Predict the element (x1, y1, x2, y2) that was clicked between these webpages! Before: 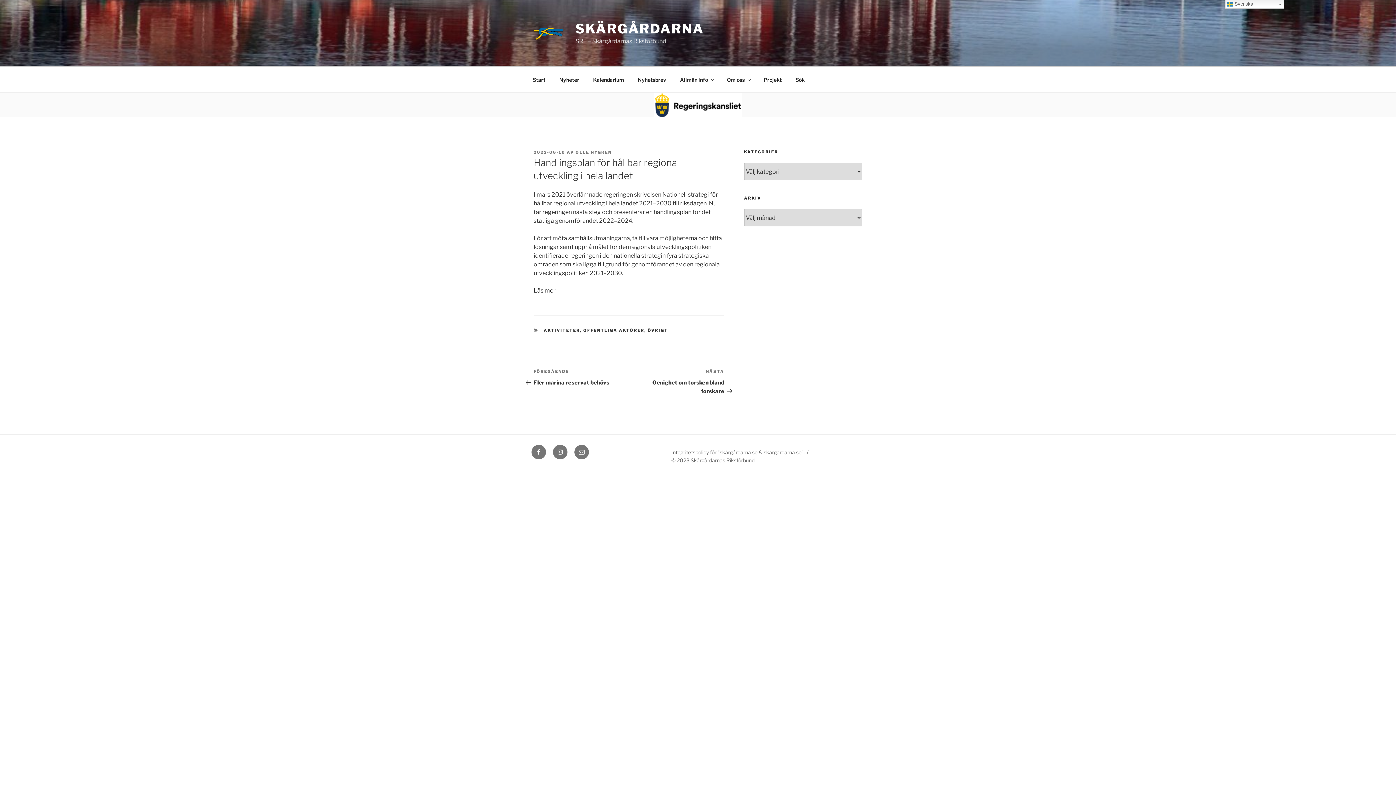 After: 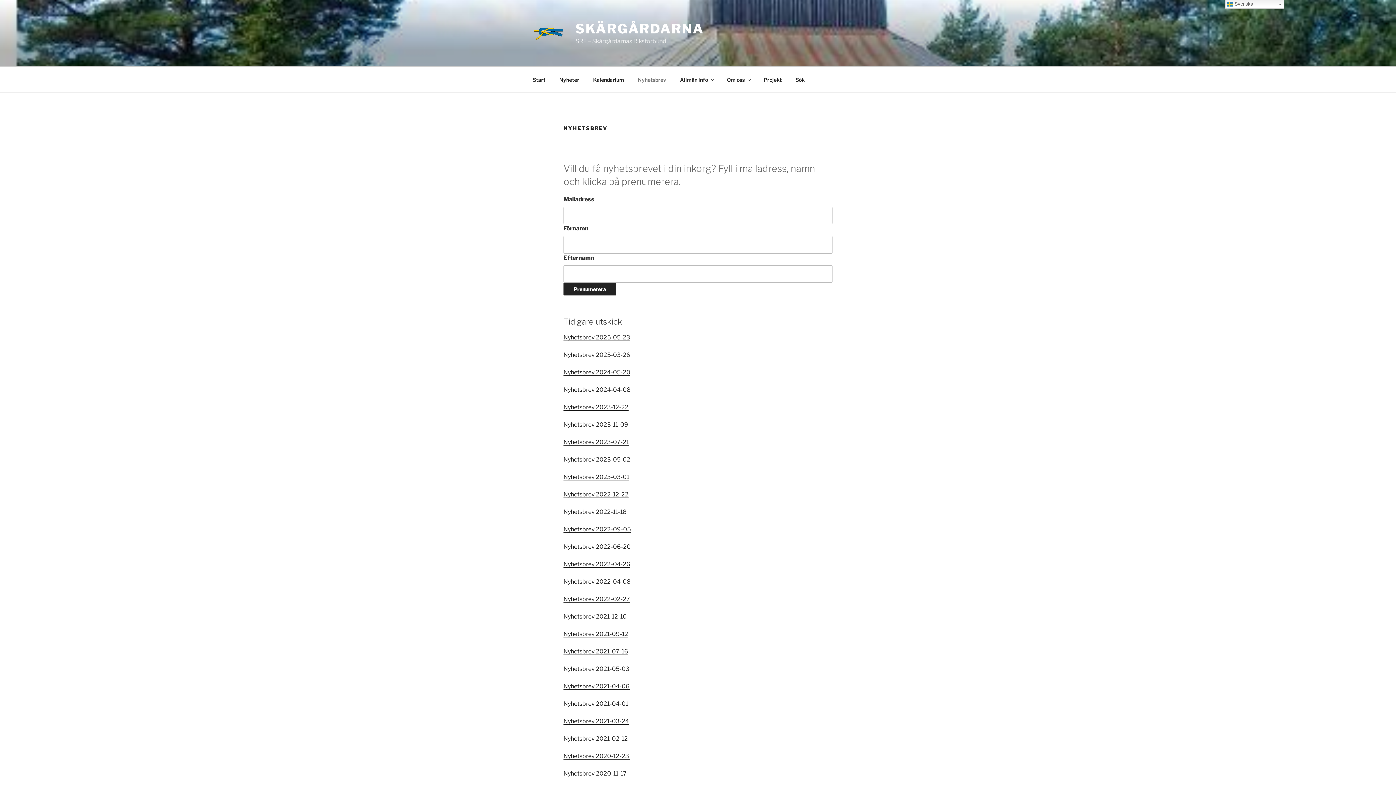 Action: label: Nyhetsbrev bbox: (631, 70, 672, 88)